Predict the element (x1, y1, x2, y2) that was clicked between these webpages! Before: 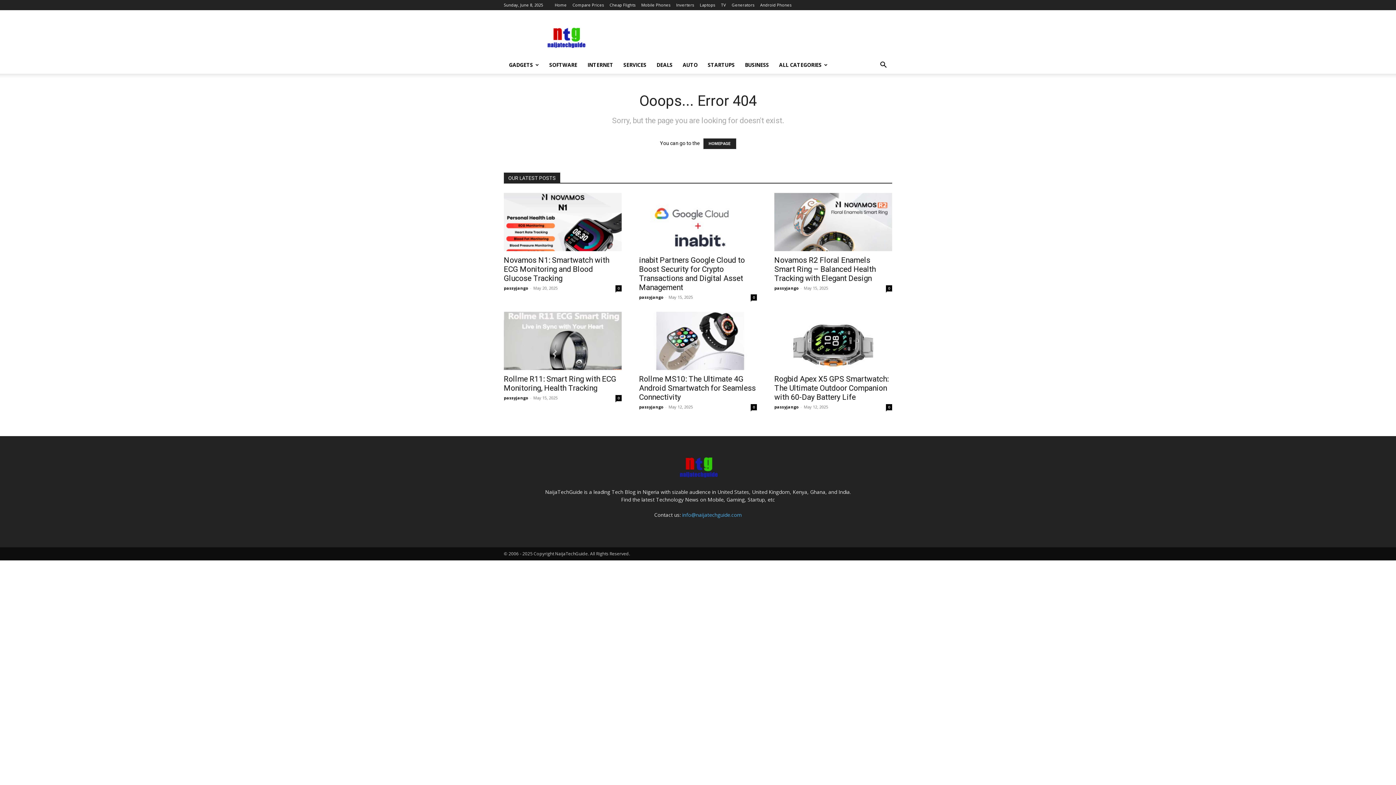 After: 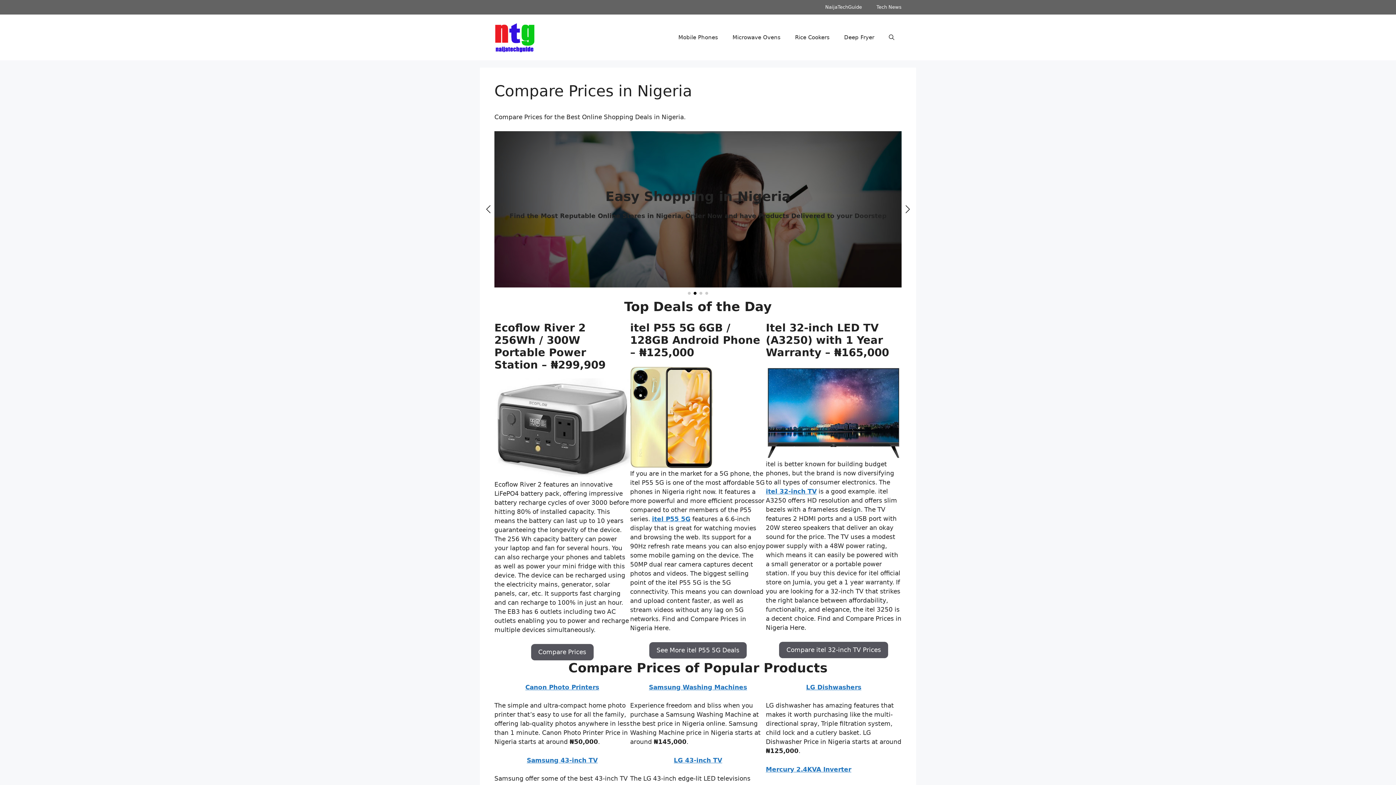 Action: label: Compare Prices bbox: (572, 2, 604, 7)